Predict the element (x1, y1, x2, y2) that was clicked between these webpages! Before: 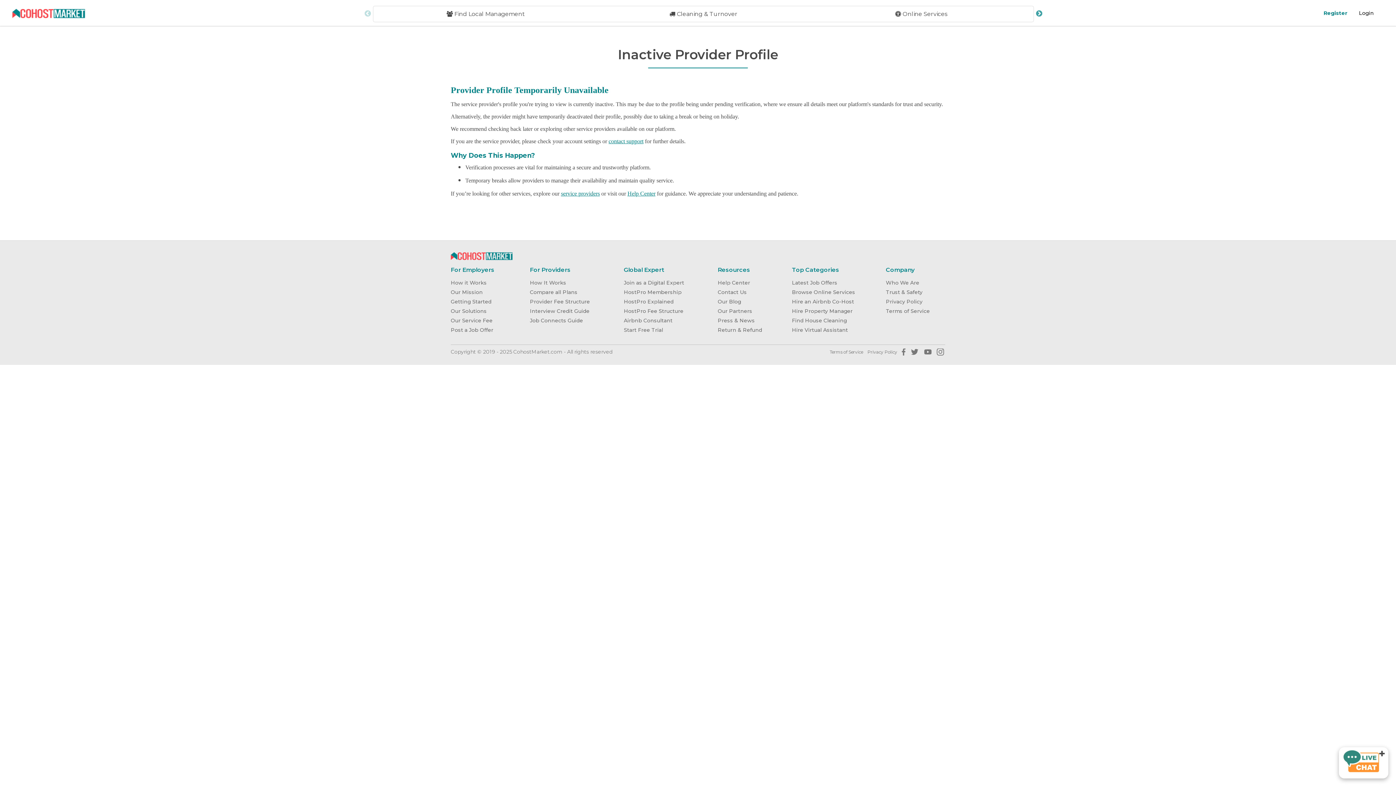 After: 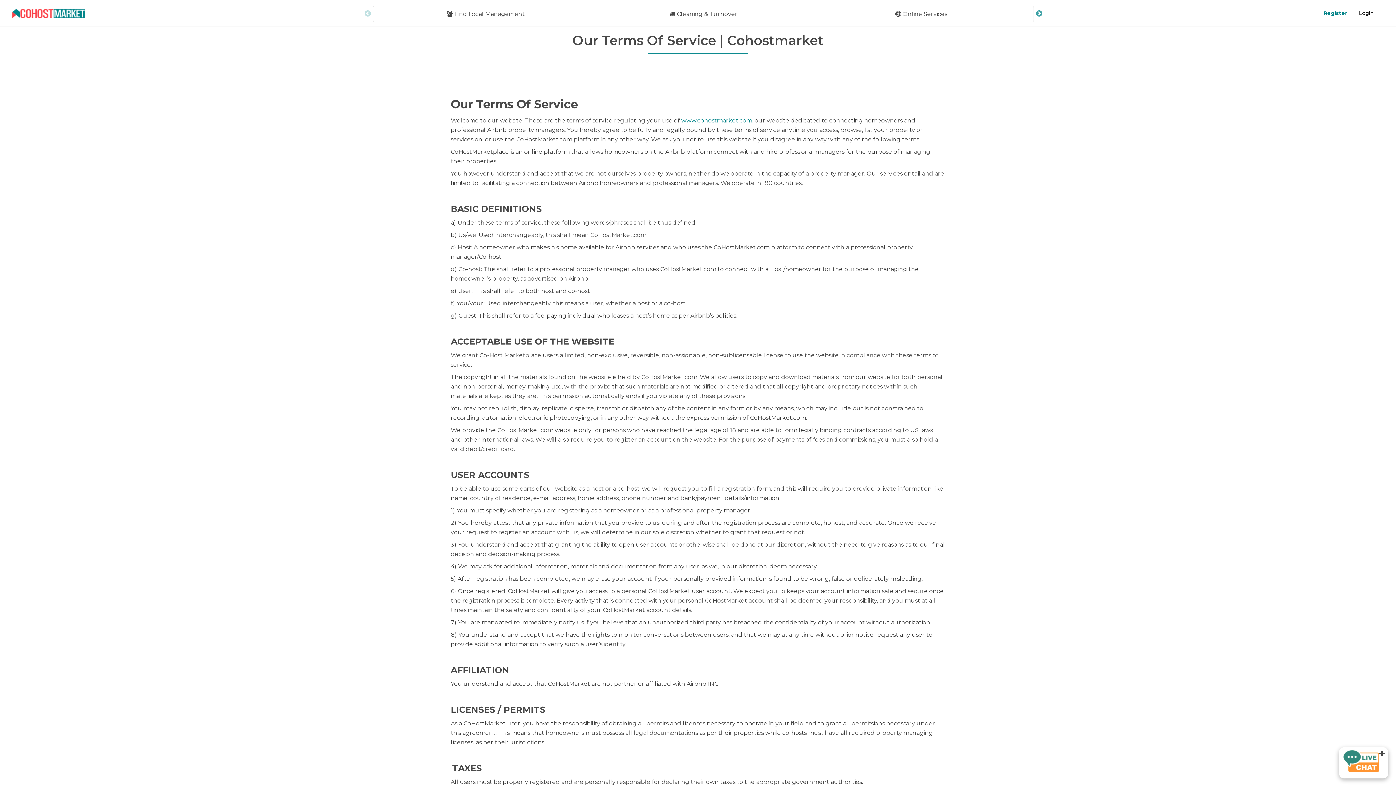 Action: bbox: (826, 349, 863, 355) label: Terms of Service